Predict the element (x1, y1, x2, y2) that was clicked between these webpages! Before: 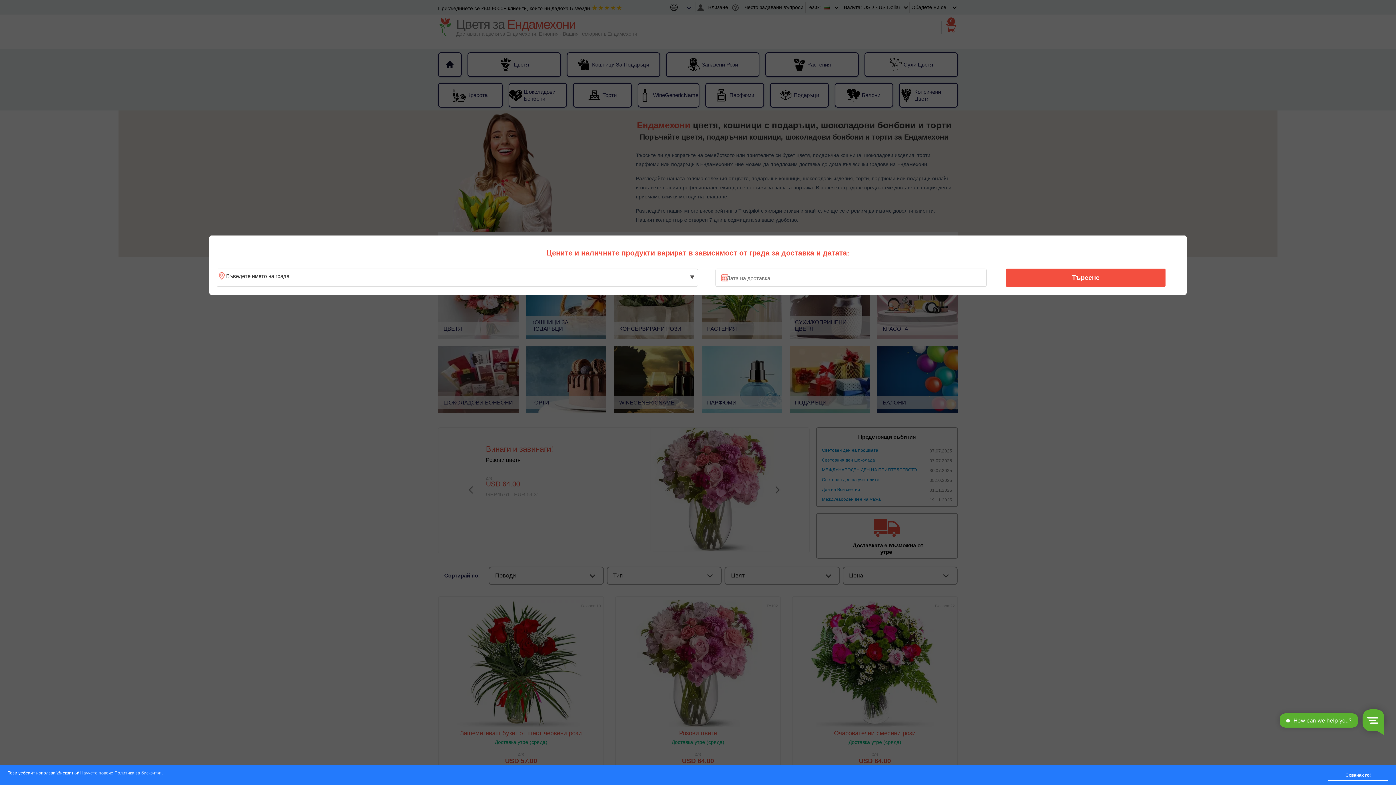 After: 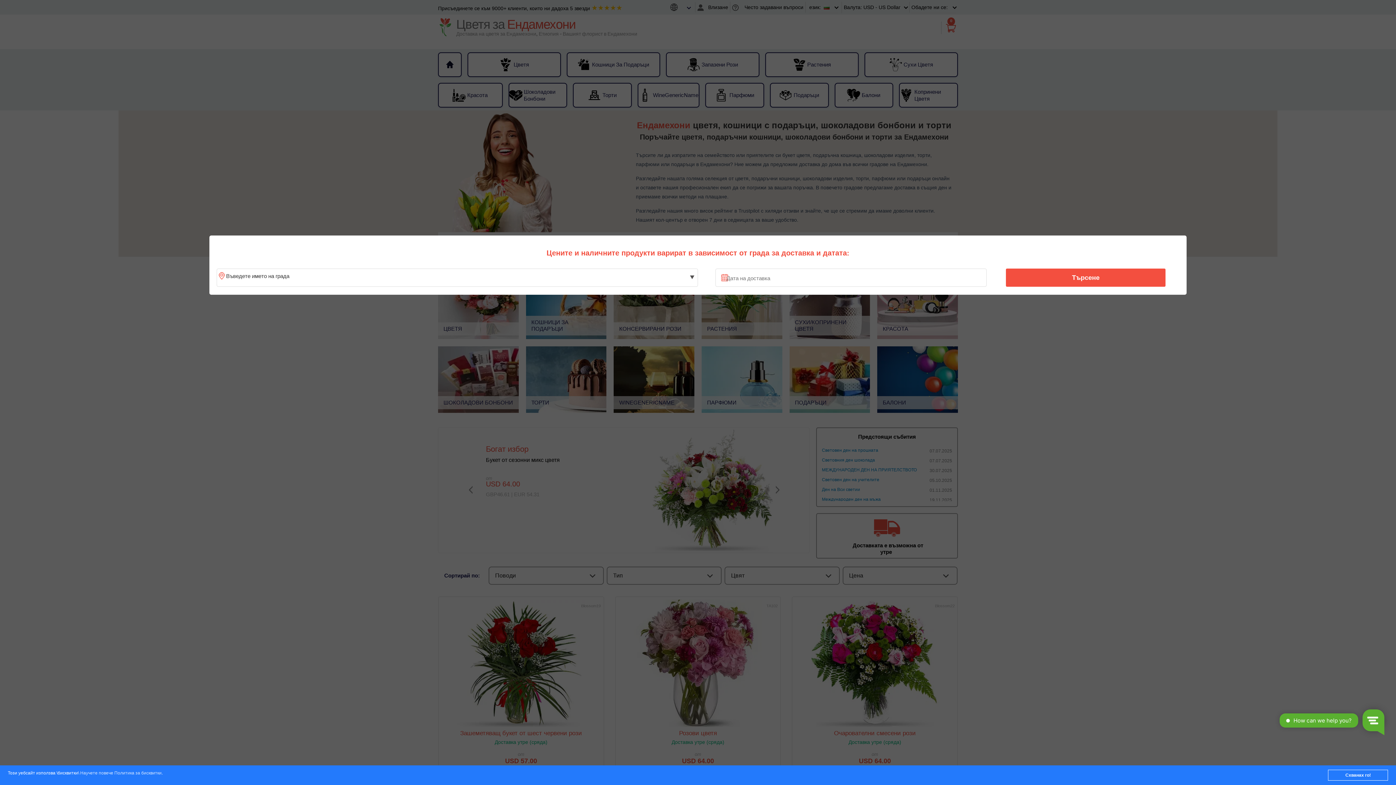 Action: bbox: (80, 771, 161, 776) label: Научете повече Политика за бисквитки